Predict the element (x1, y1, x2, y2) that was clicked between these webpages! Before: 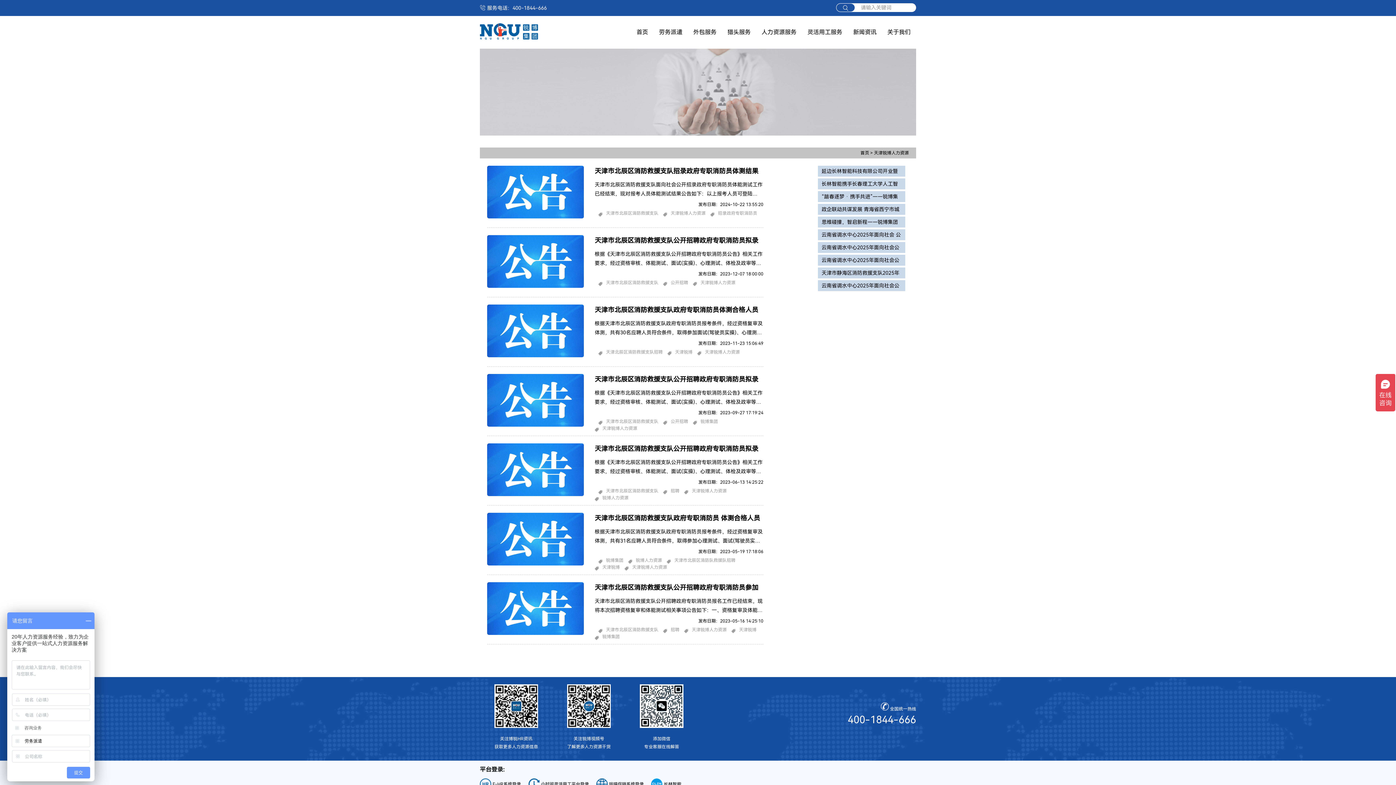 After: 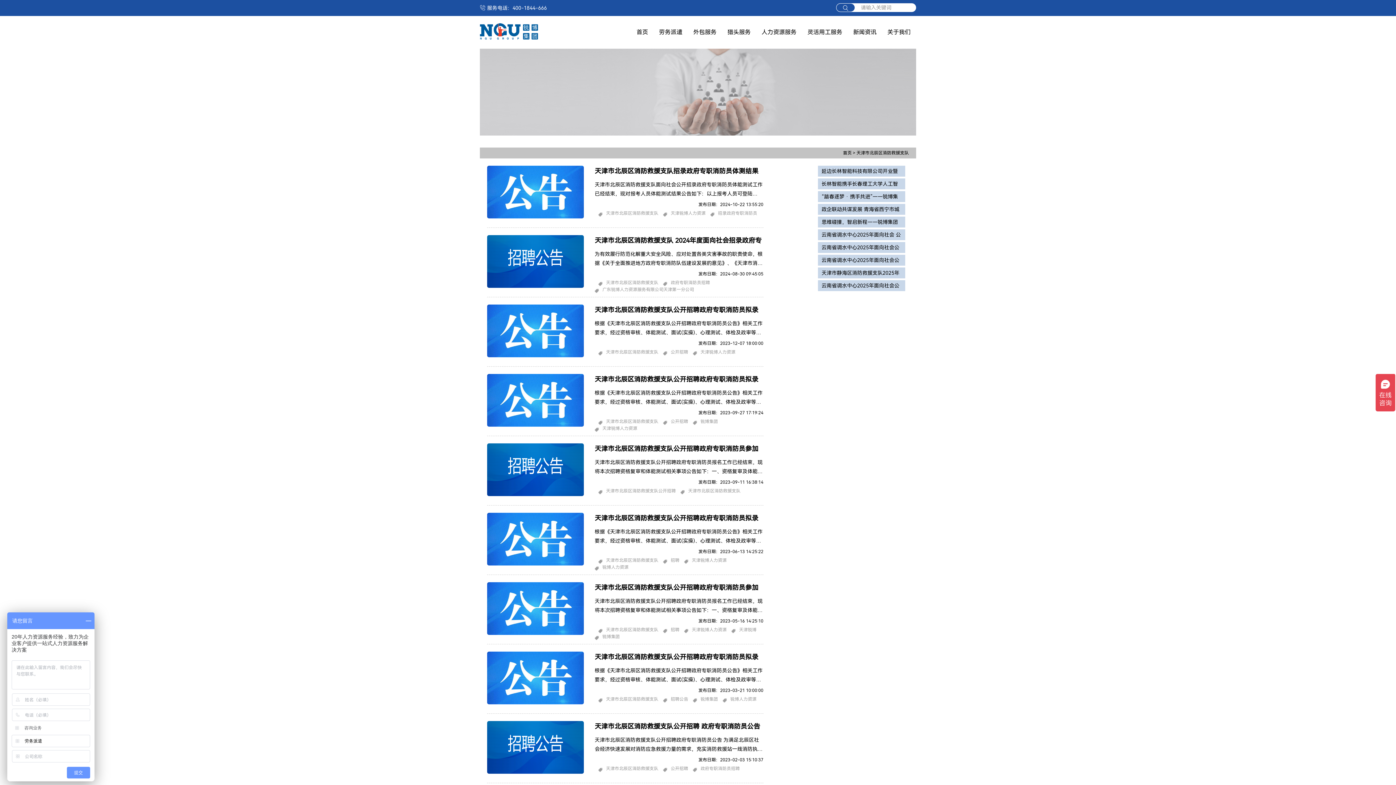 Action: label: 天津市北辰区消防救援支队 bbox: (598, 627, 658, 633)